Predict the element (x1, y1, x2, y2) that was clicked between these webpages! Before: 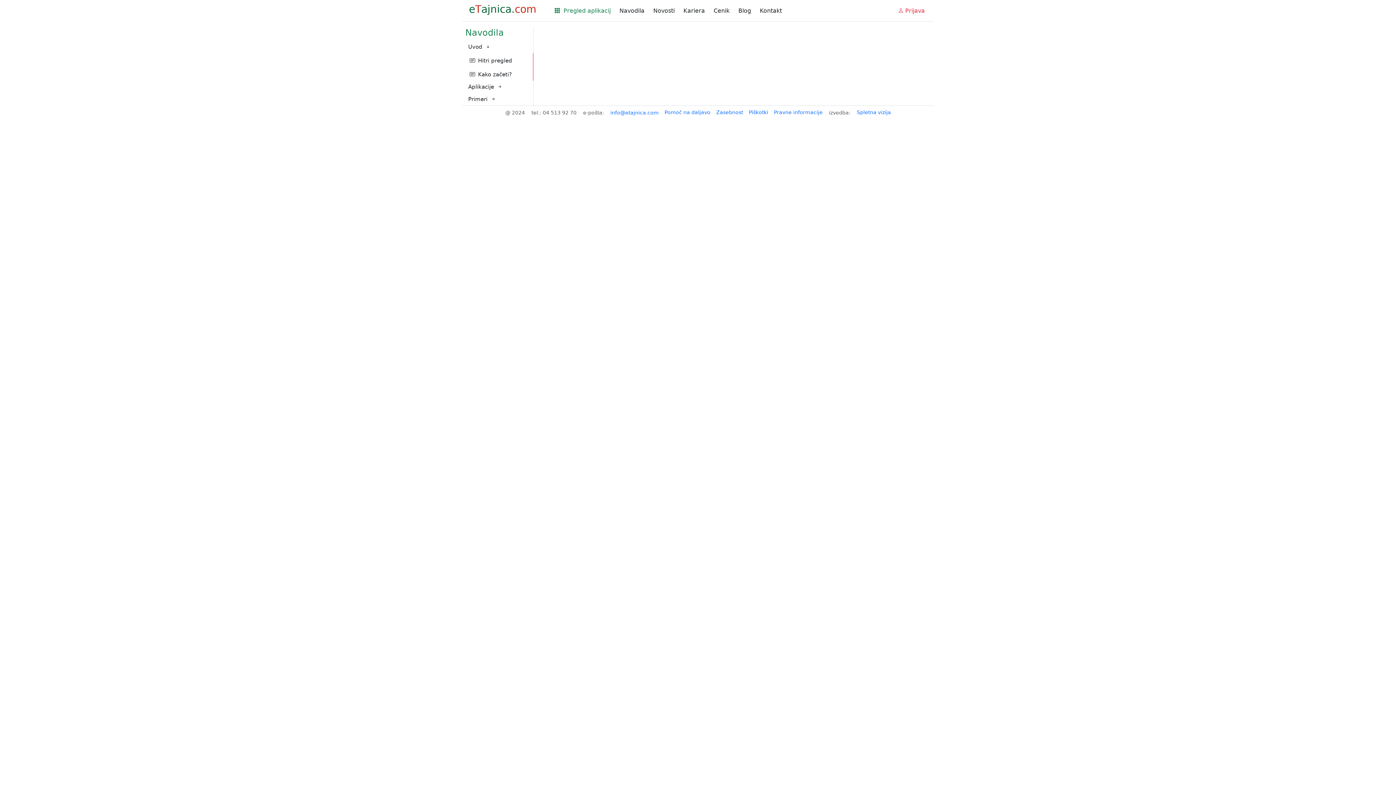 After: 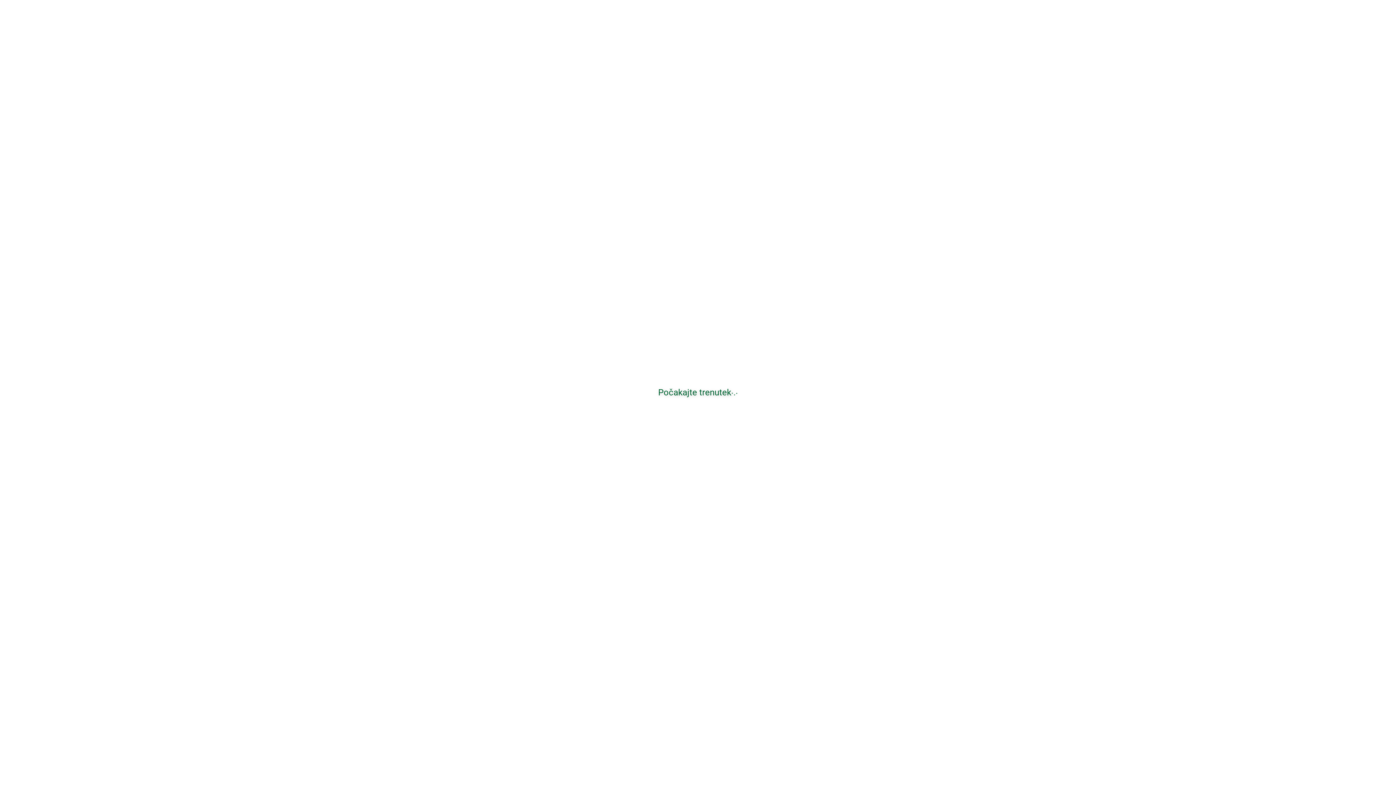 Action: label: Prijava bbox: (893, 4, 929, 17)